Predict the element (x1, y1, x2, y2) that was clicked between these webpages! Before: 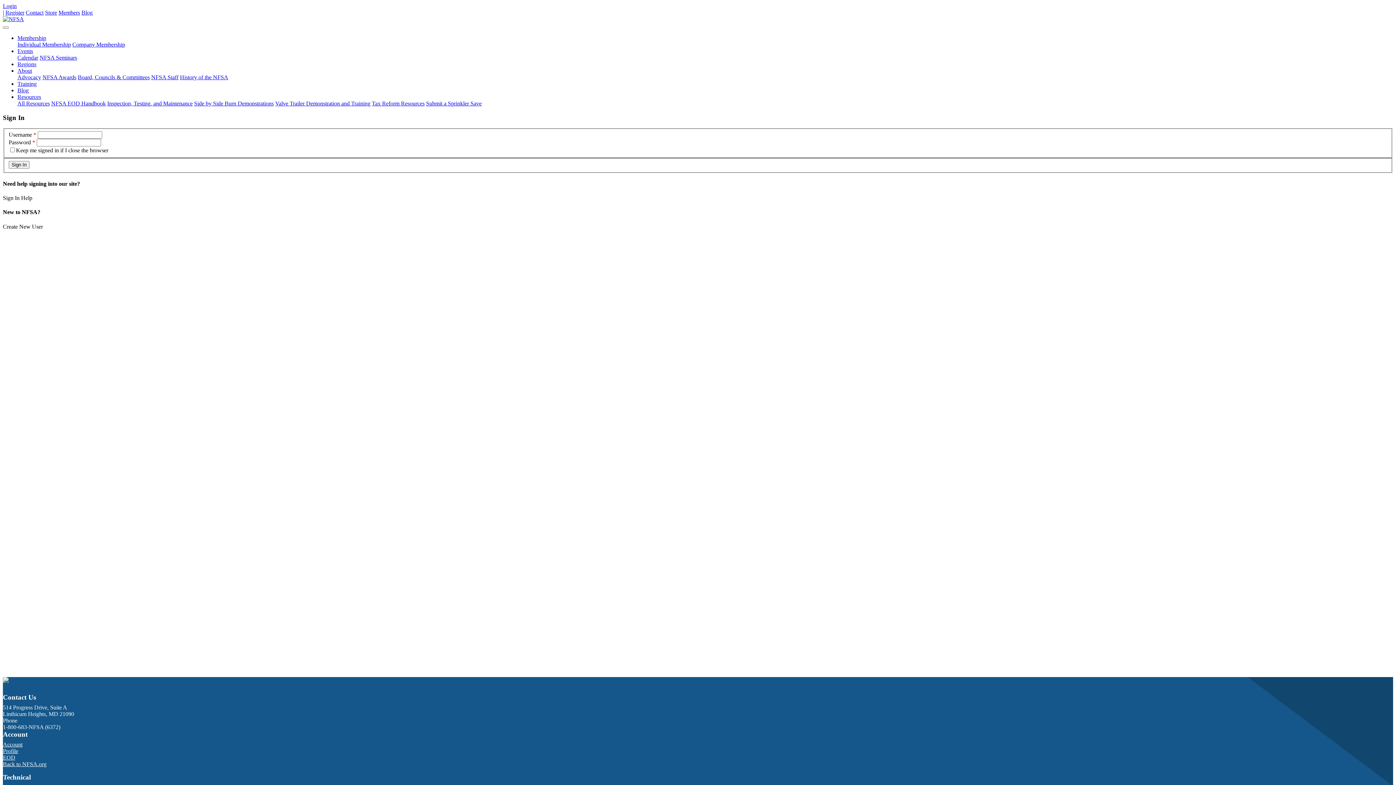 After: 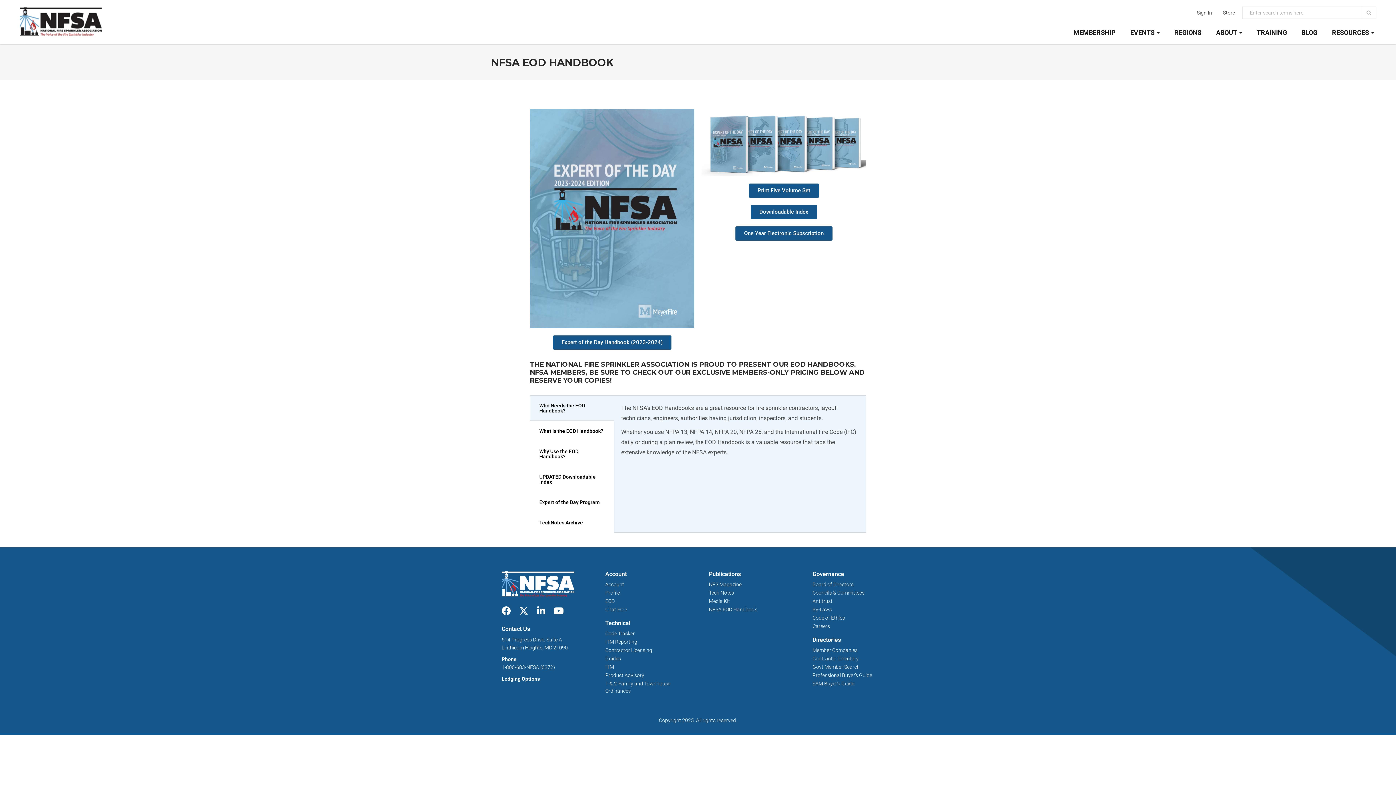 Action: label: NFSA EOD Handbook bbox: (51, 100, 105, 106)